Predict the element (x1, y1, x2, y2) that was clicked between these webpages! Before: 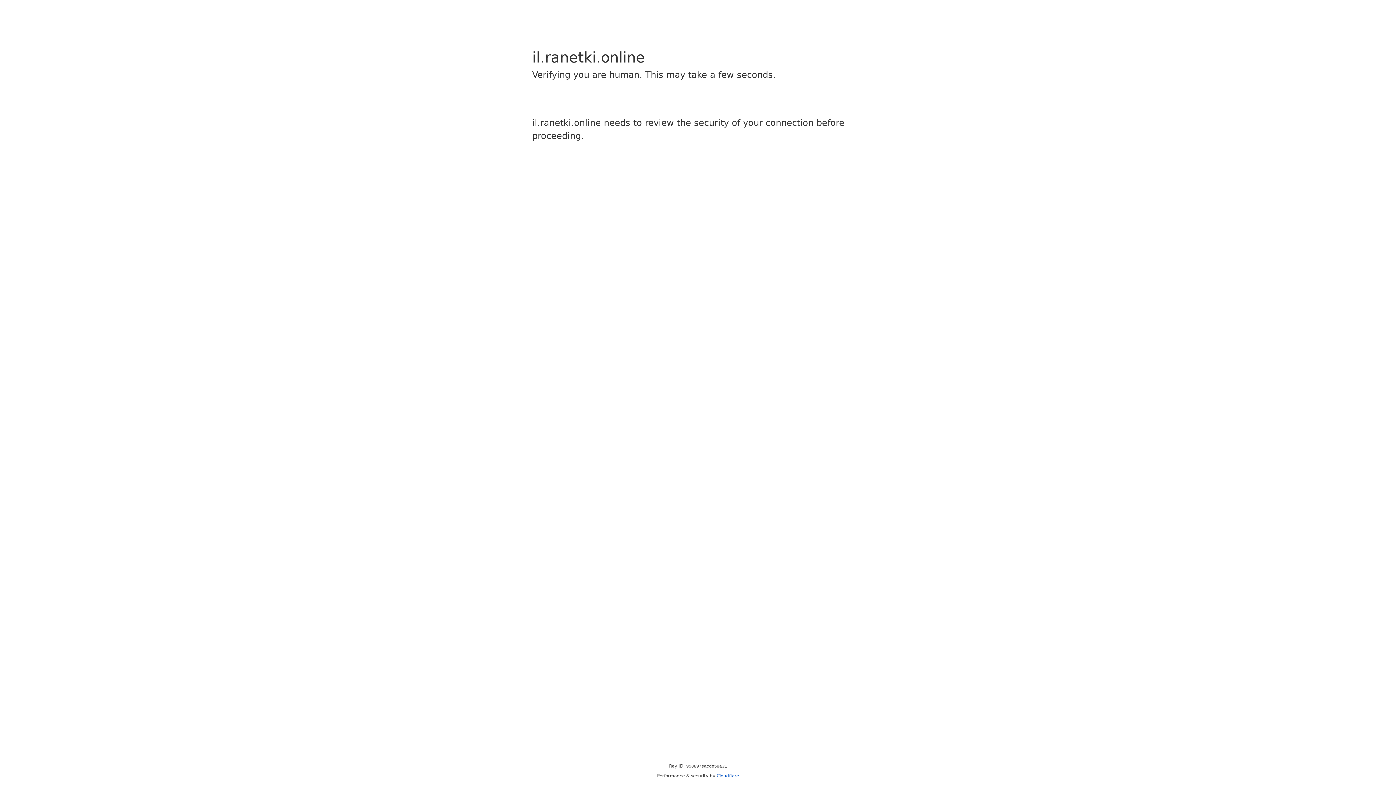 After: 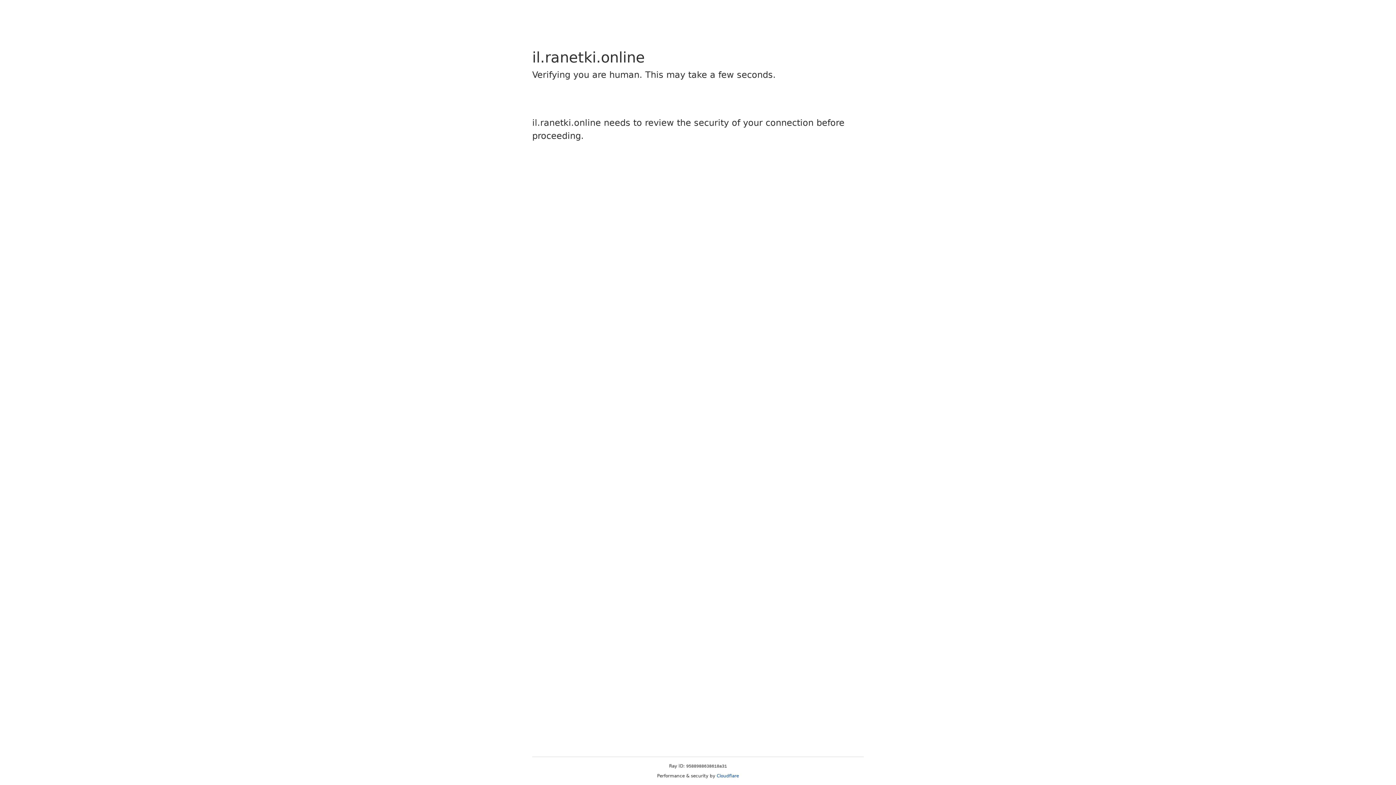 Action: bbox: (716, 773, 739, 778) label: Cloudflare